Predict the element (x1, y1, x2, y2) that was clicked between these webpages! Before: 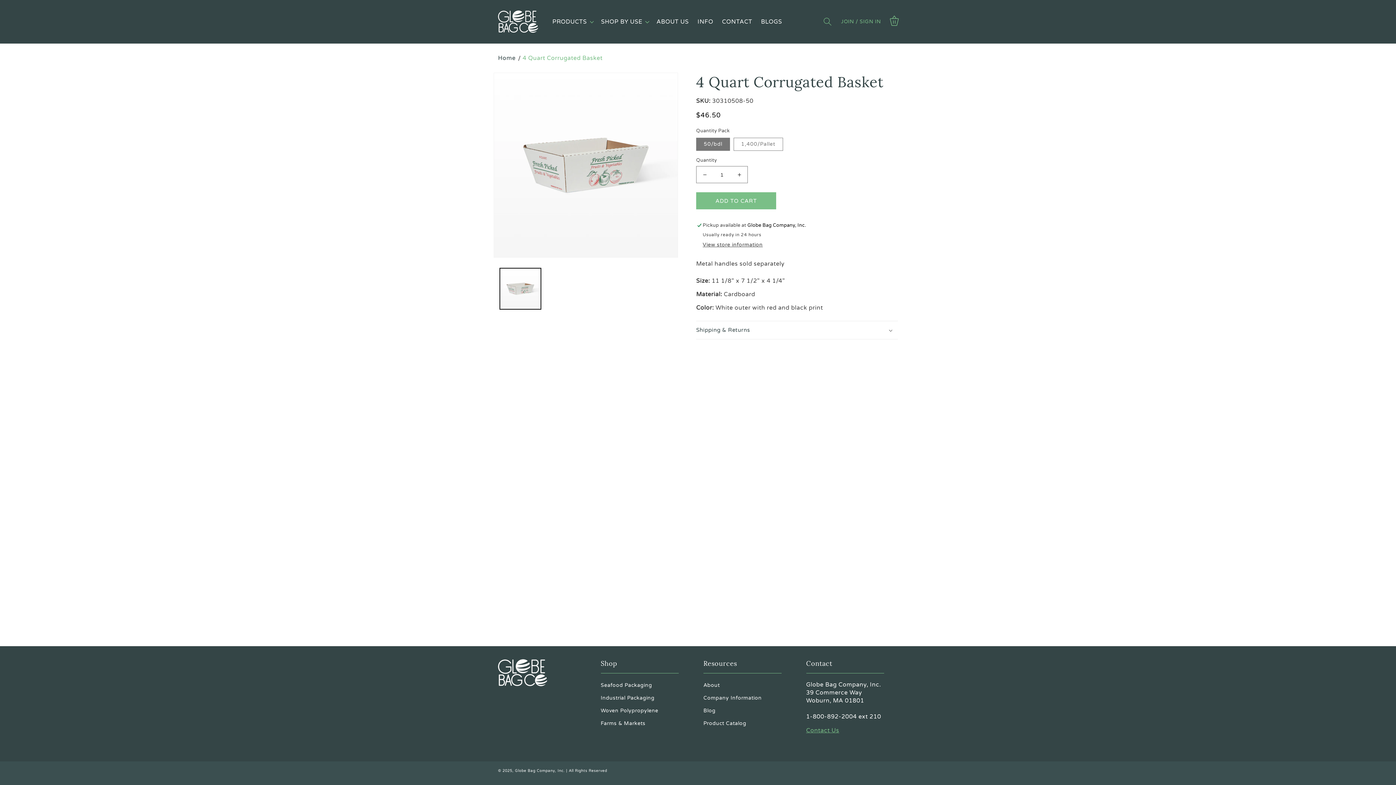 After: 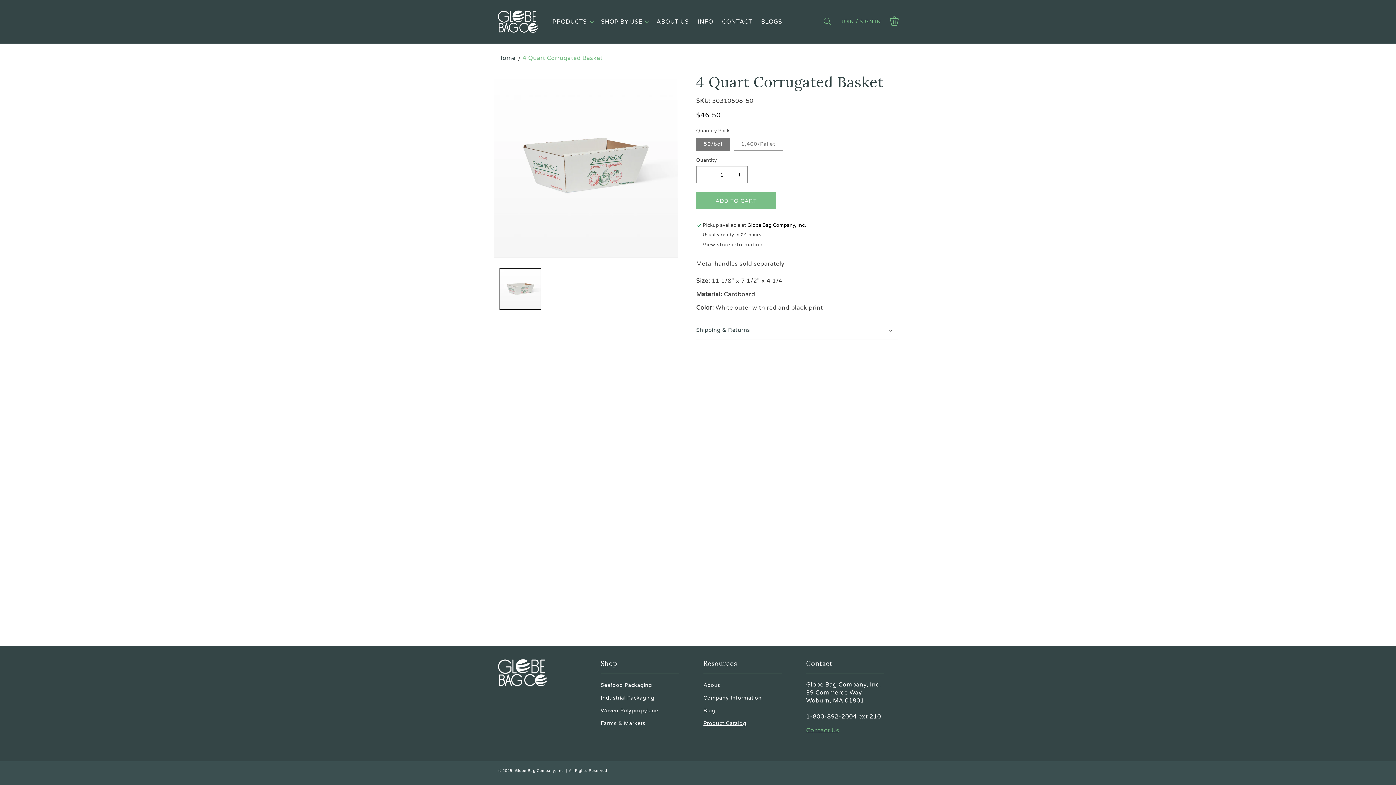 Action: label: Product Catalog bbox: (703, 717, 746, 730)